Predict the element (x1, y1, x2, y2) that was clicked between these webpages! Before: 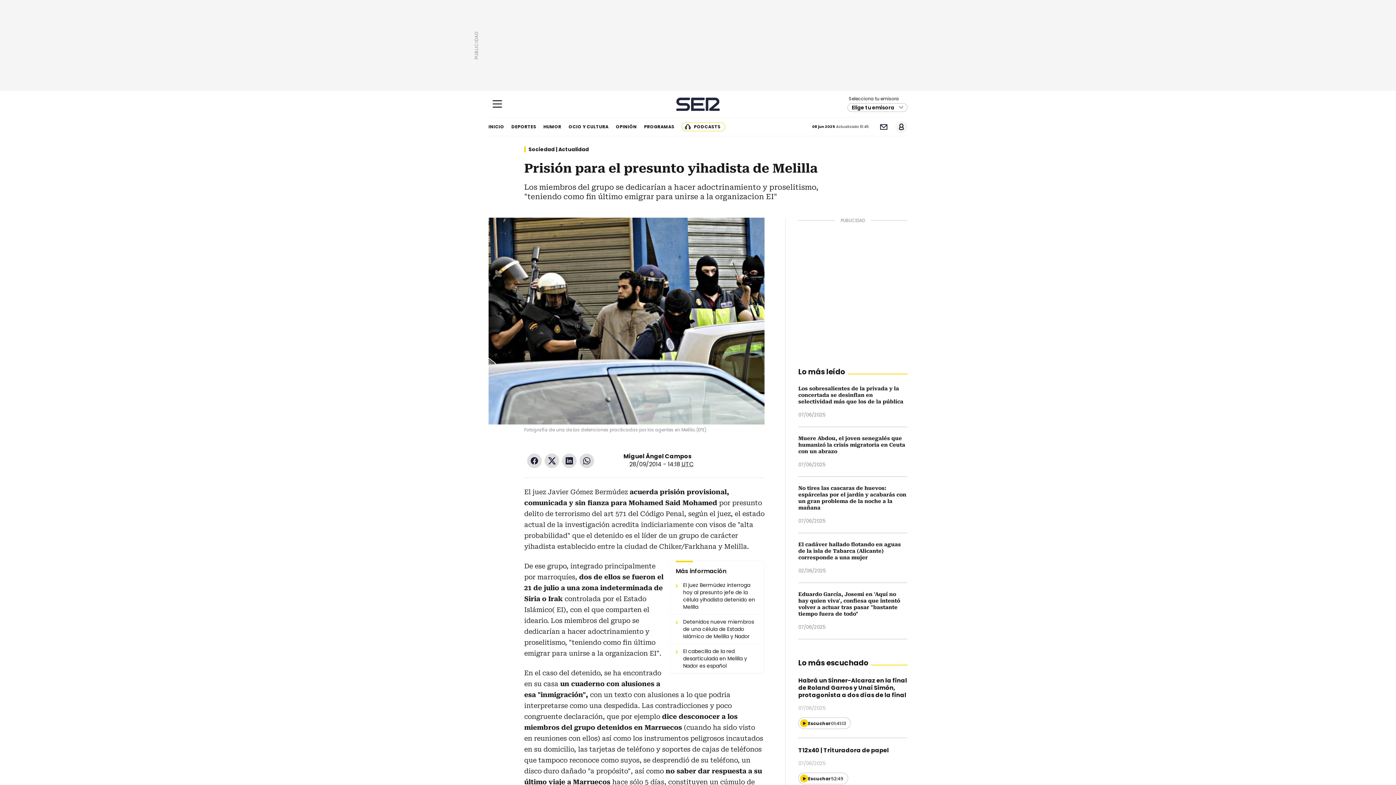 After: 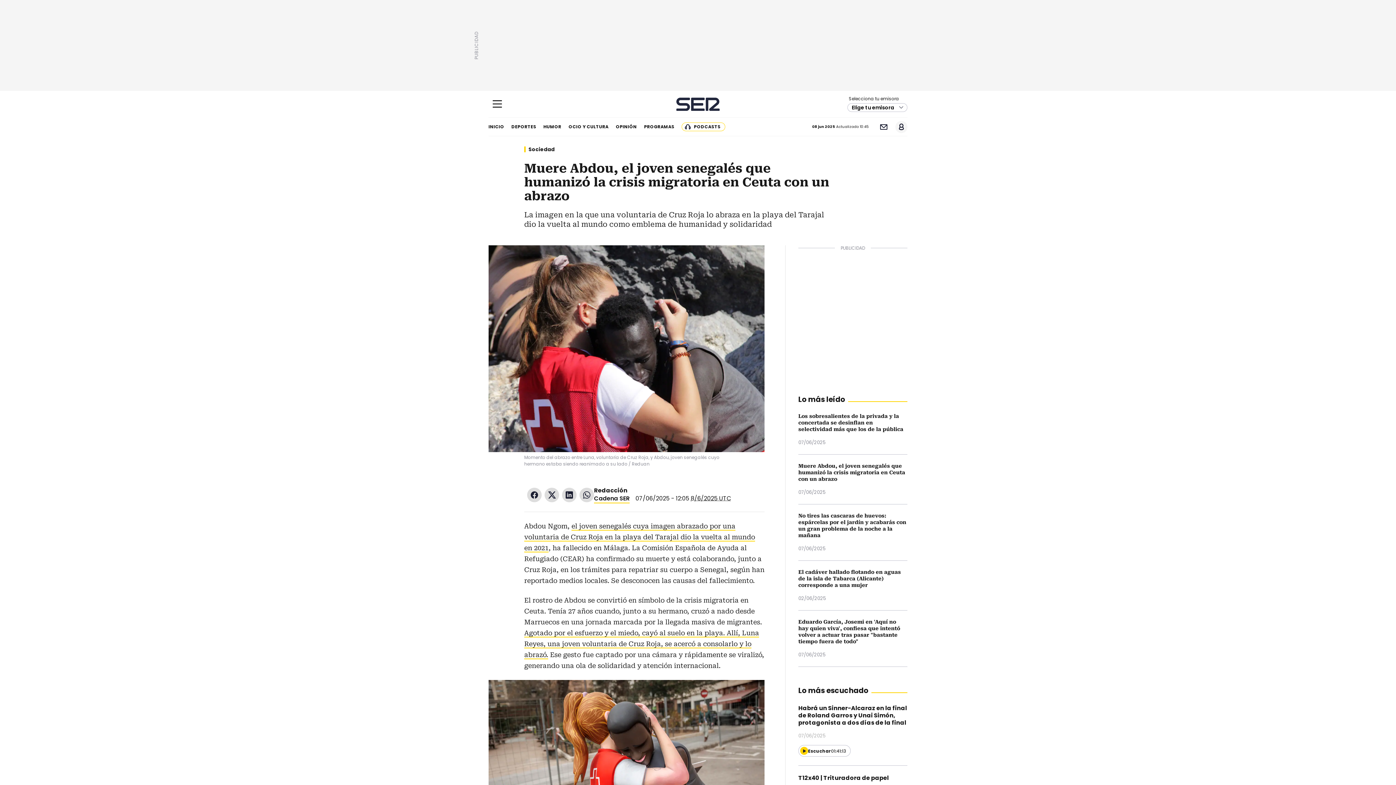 Action: label: Muere Abdou, el joven senegalés que humanizó la crisis migratoria en Ceuta con un abrazo bbox: (798, 435, 905, 454)